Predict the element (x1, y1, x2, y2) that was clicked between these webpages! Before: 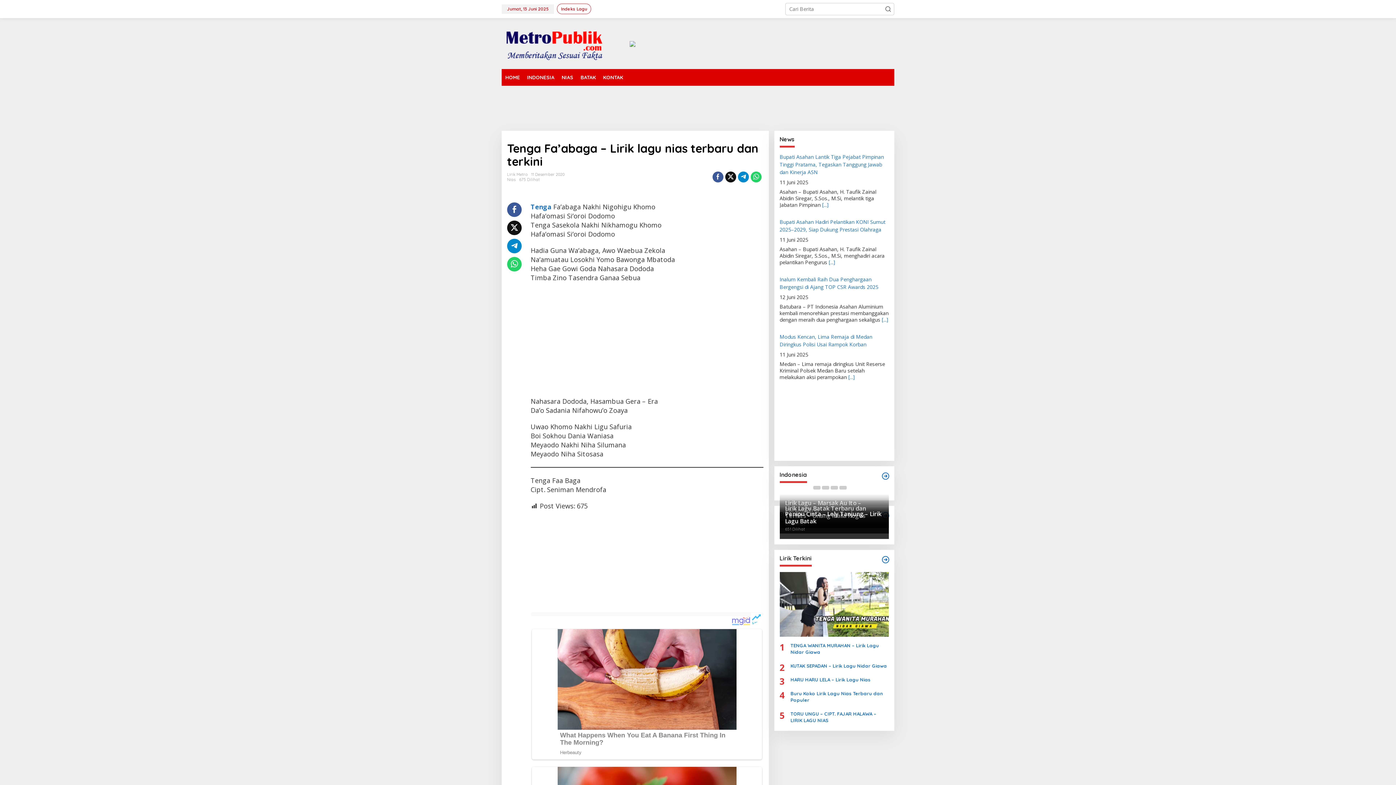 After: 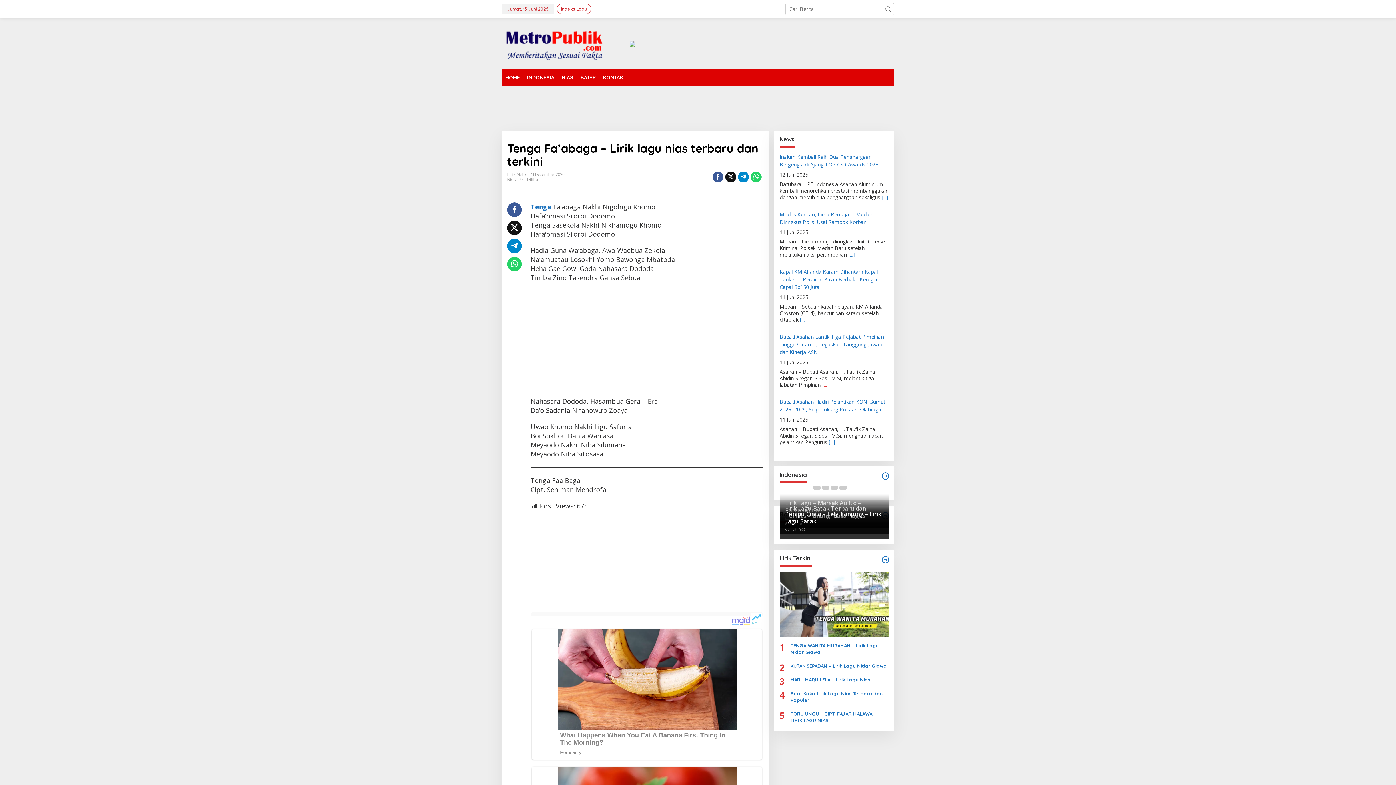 Action: bbox: (822, 381, 828, 388) label: [...]